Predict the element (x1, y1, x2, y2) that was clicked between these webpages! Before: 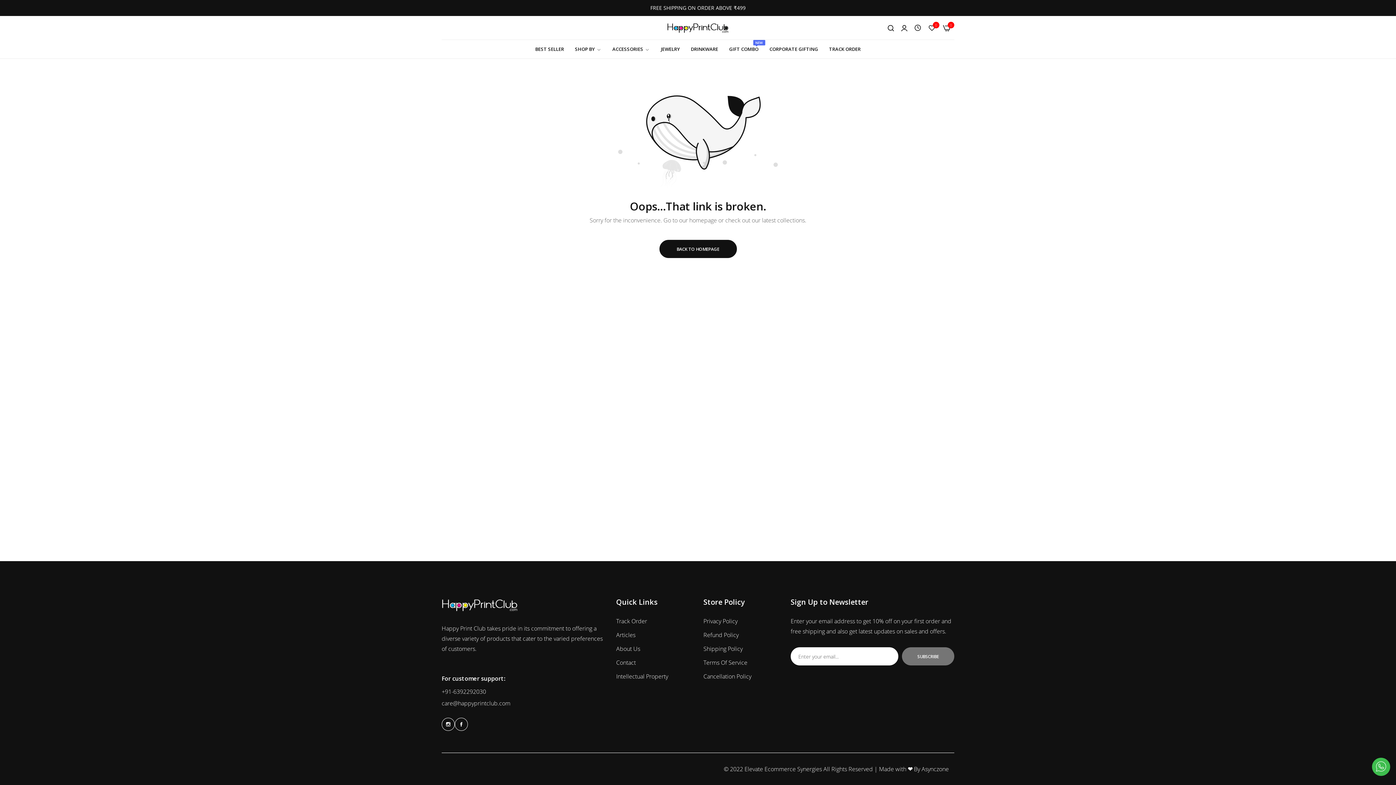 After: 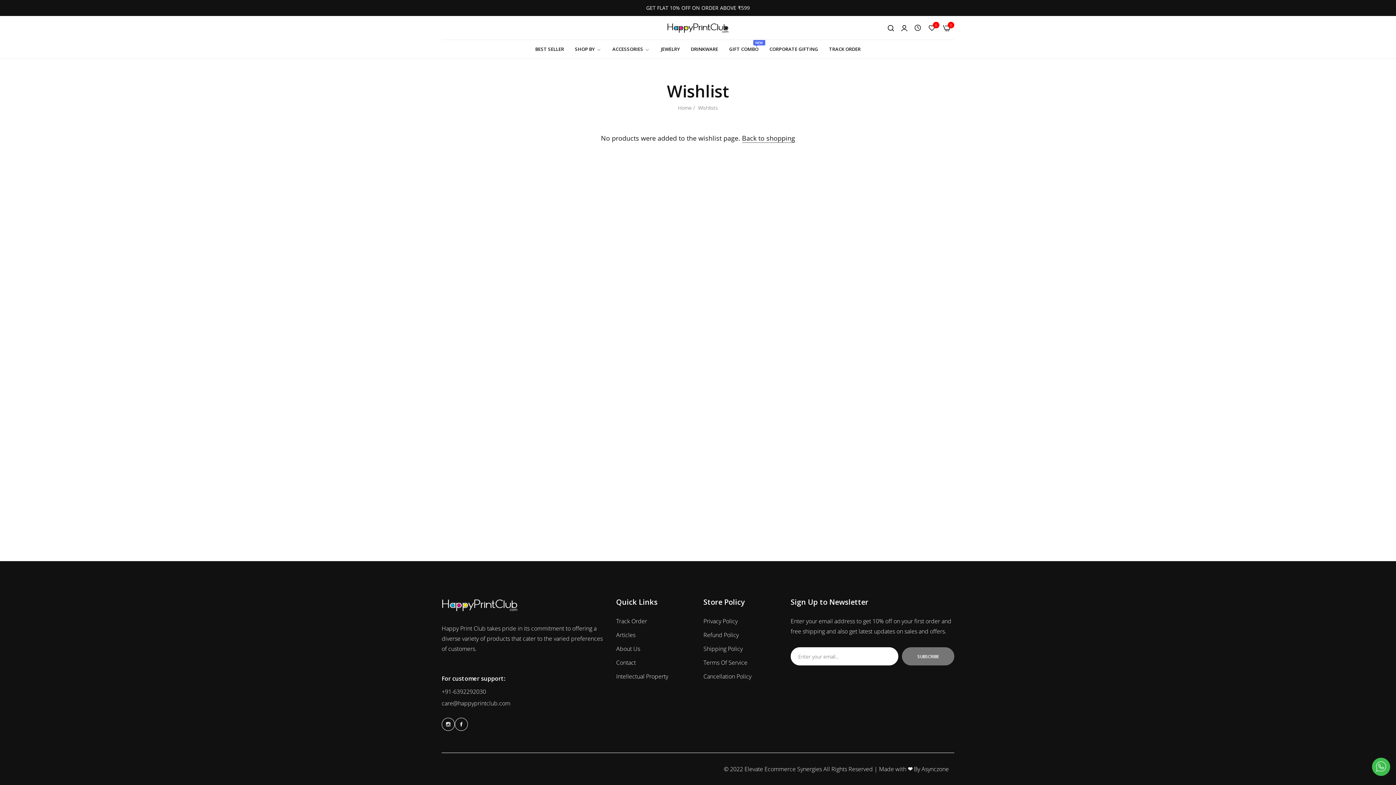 Action: label: 0 bbox: (928, 23, 936, 31)